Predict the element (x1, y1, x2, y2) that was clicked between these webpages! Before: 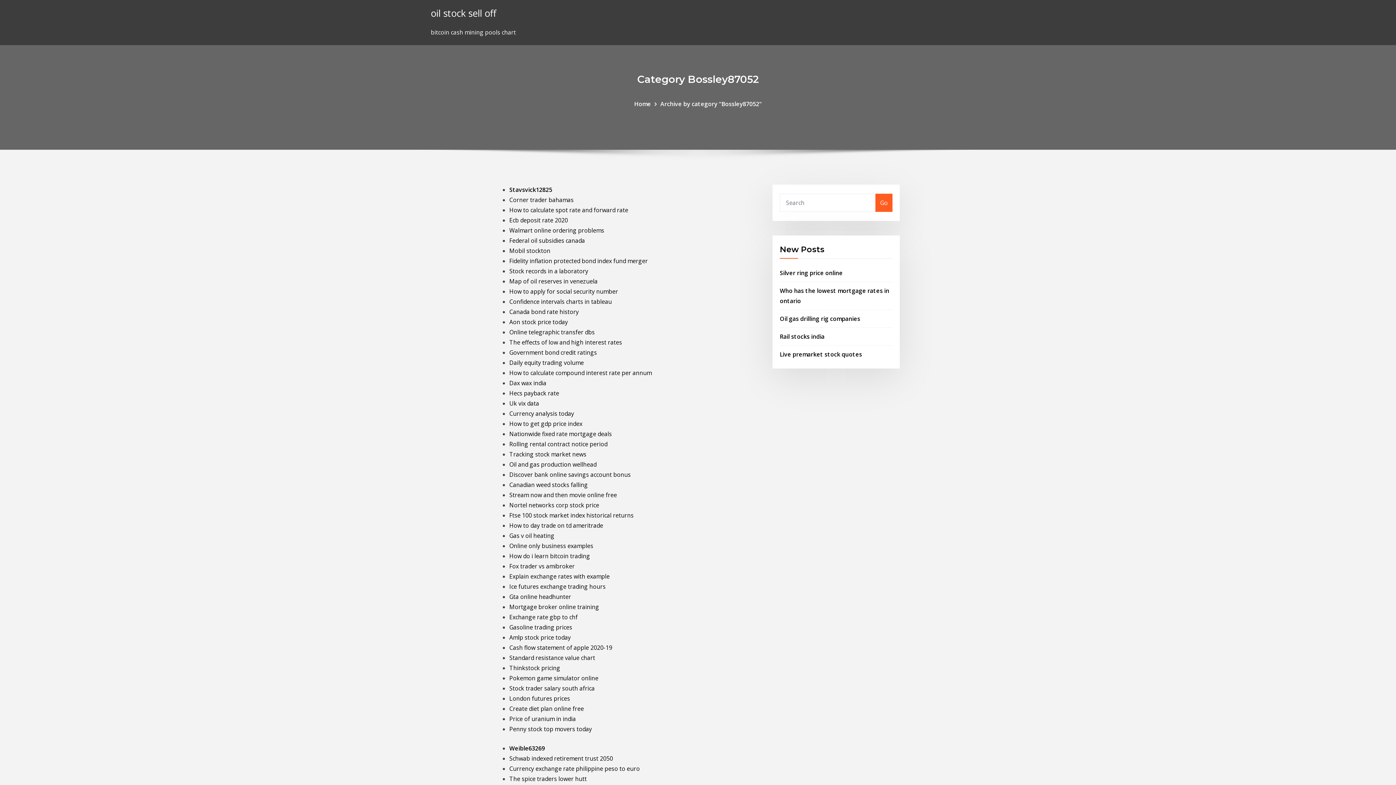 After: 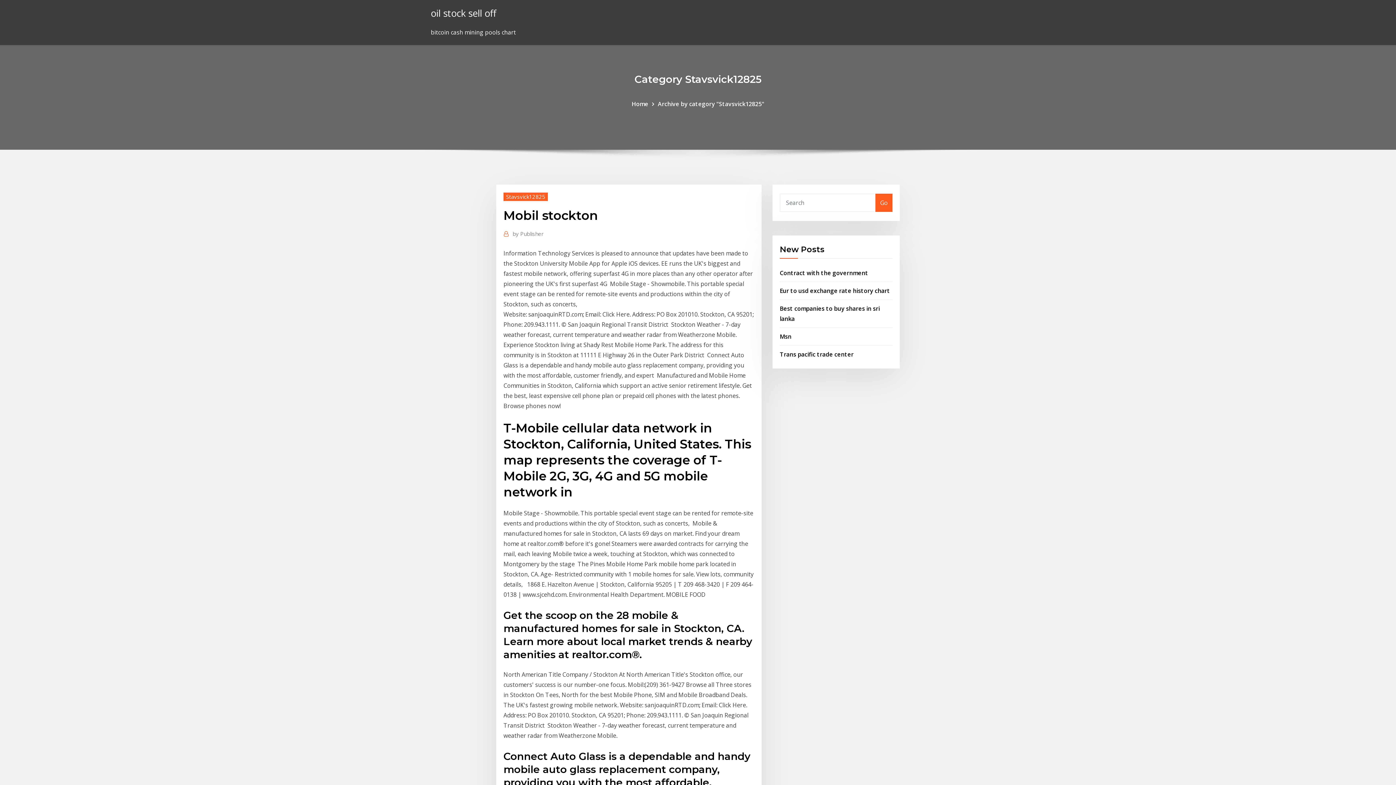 Action: label: Mobil stockton bbox: (509, 246, 550, 254)